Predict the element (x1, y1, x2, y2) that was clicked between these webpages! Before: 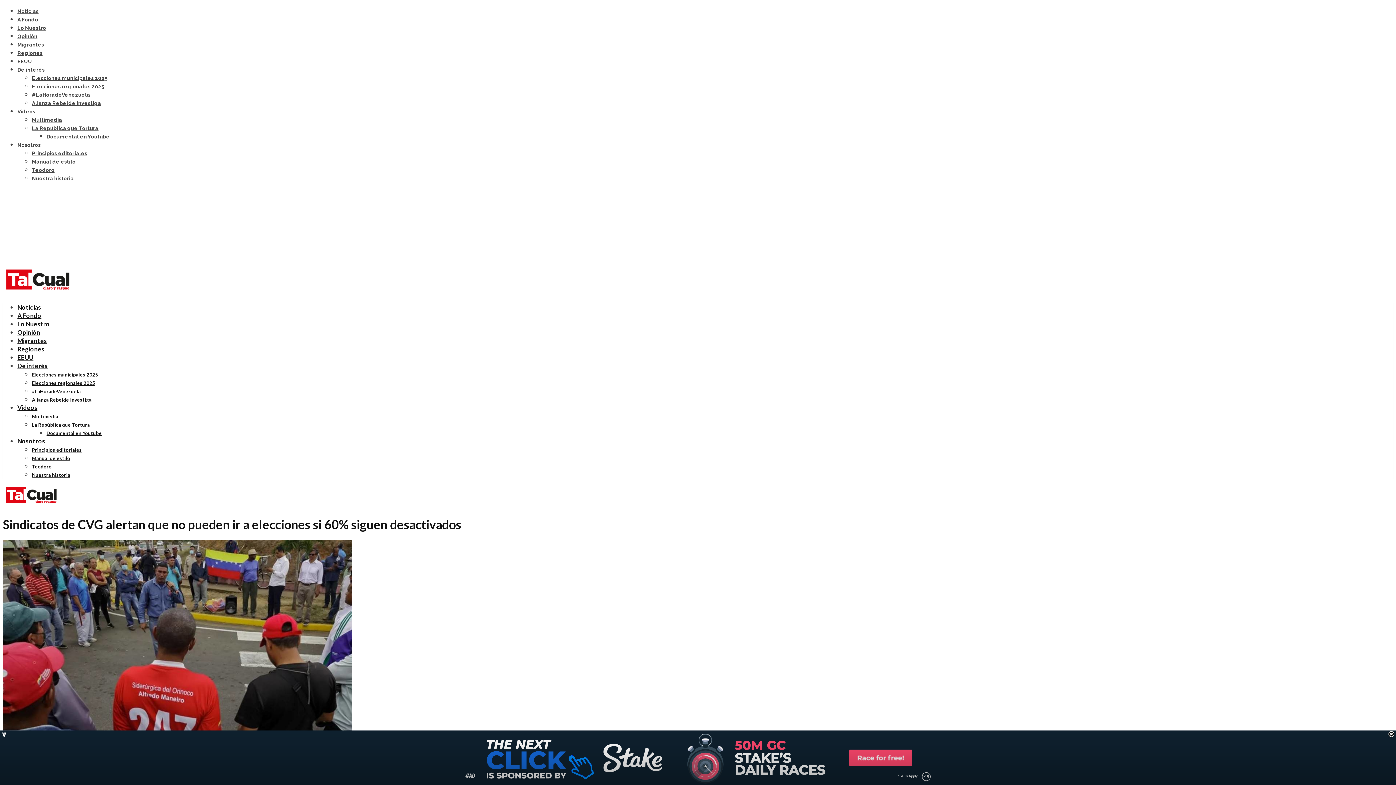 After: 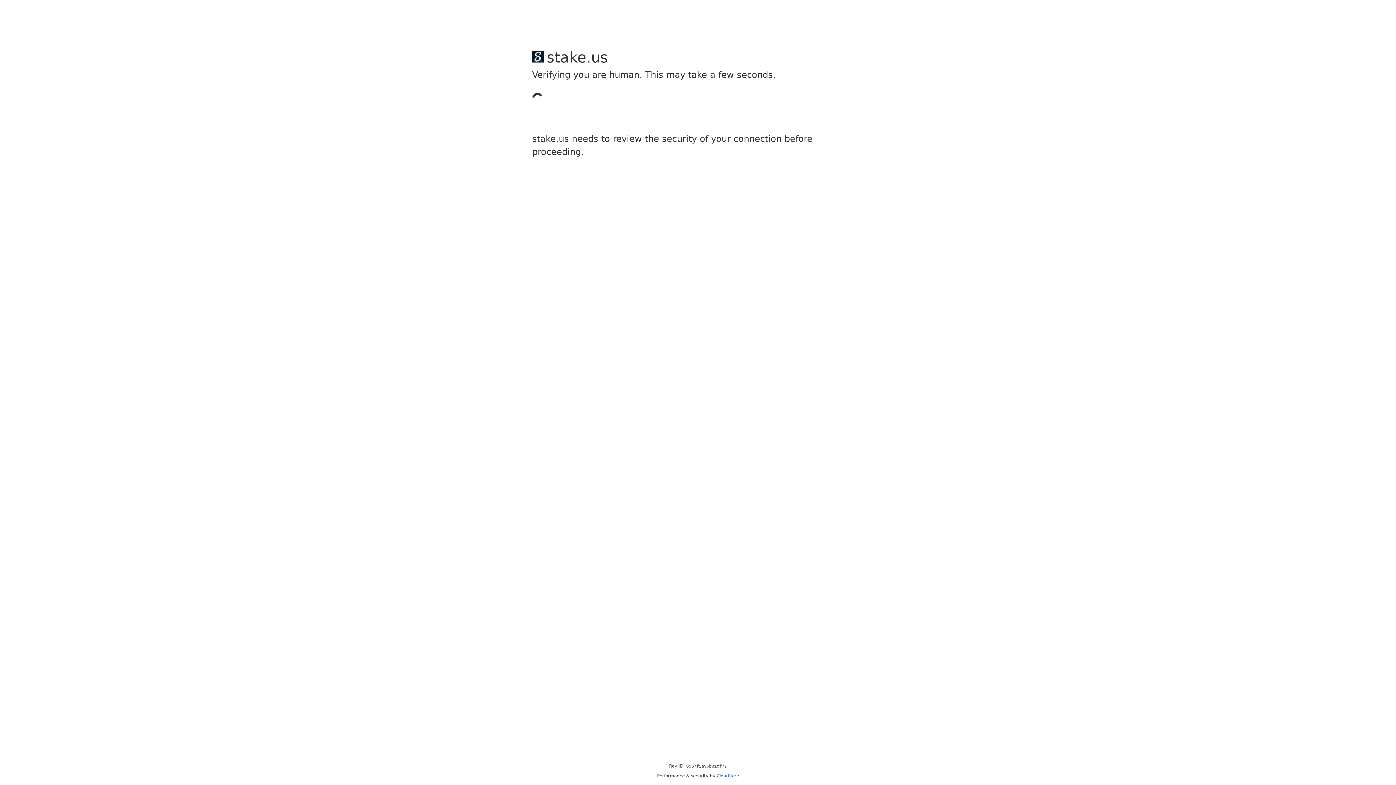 Action: bbox: (32, 447, 81, 452) label: Principios editoriales